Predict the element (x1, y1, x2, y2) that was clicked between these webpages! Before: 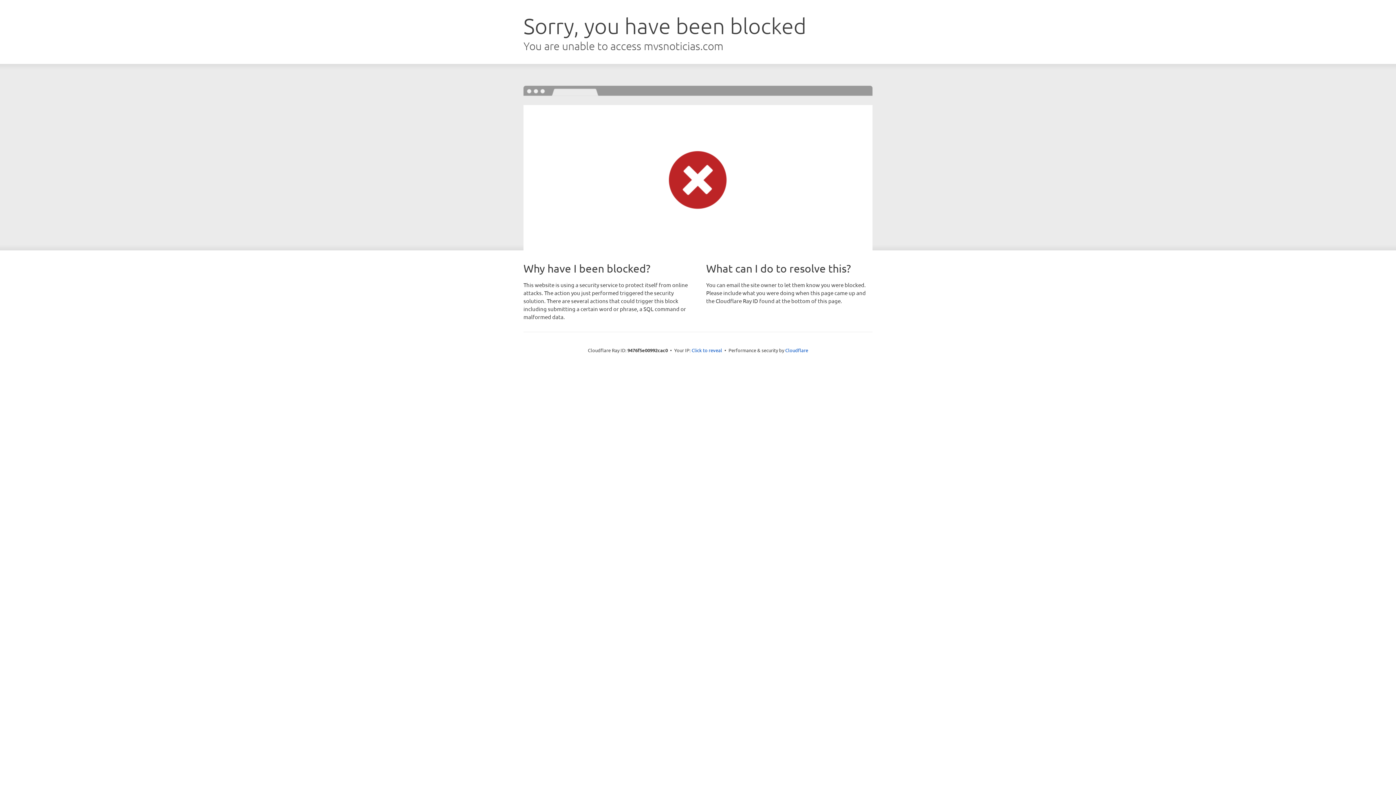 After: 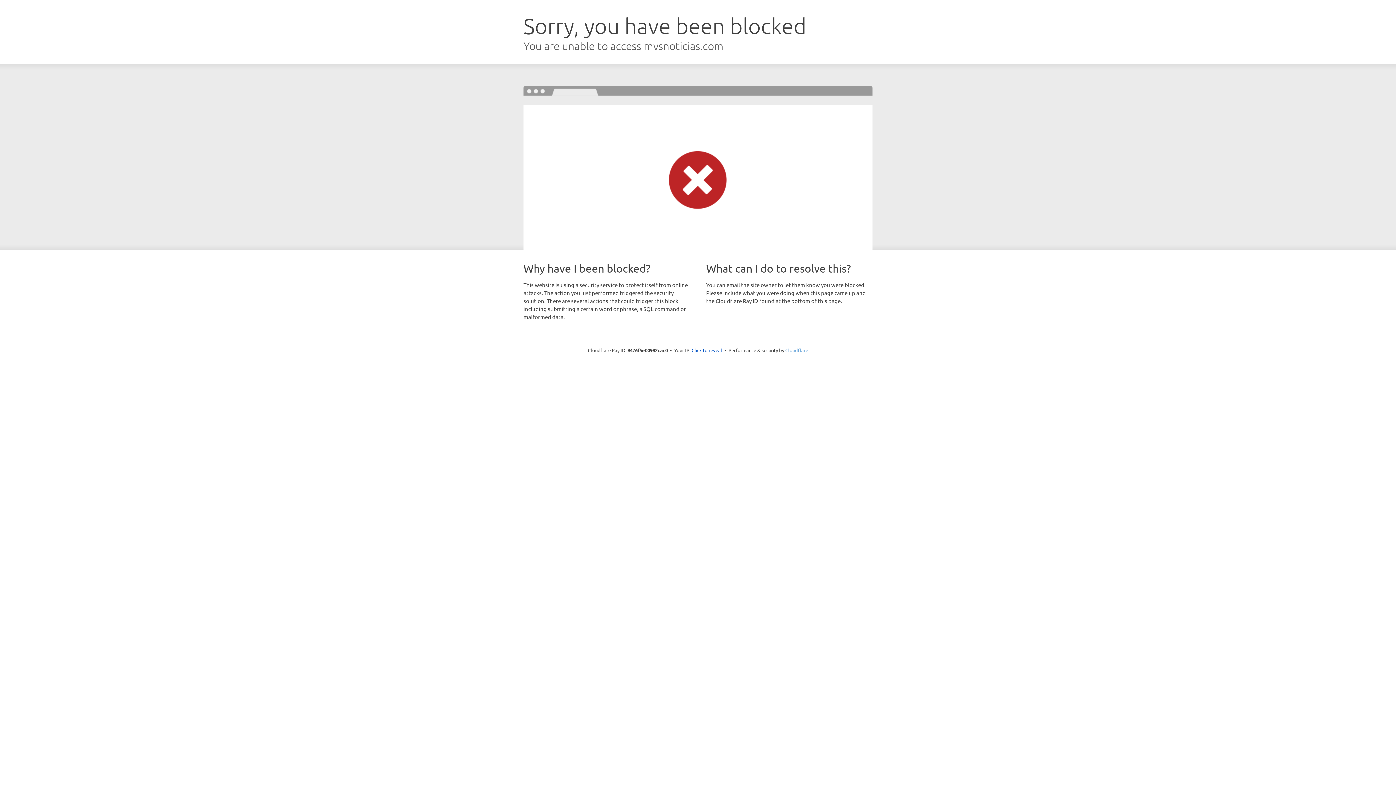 Action: bbox: (785, 347, 808, 353) label: Cloudflare